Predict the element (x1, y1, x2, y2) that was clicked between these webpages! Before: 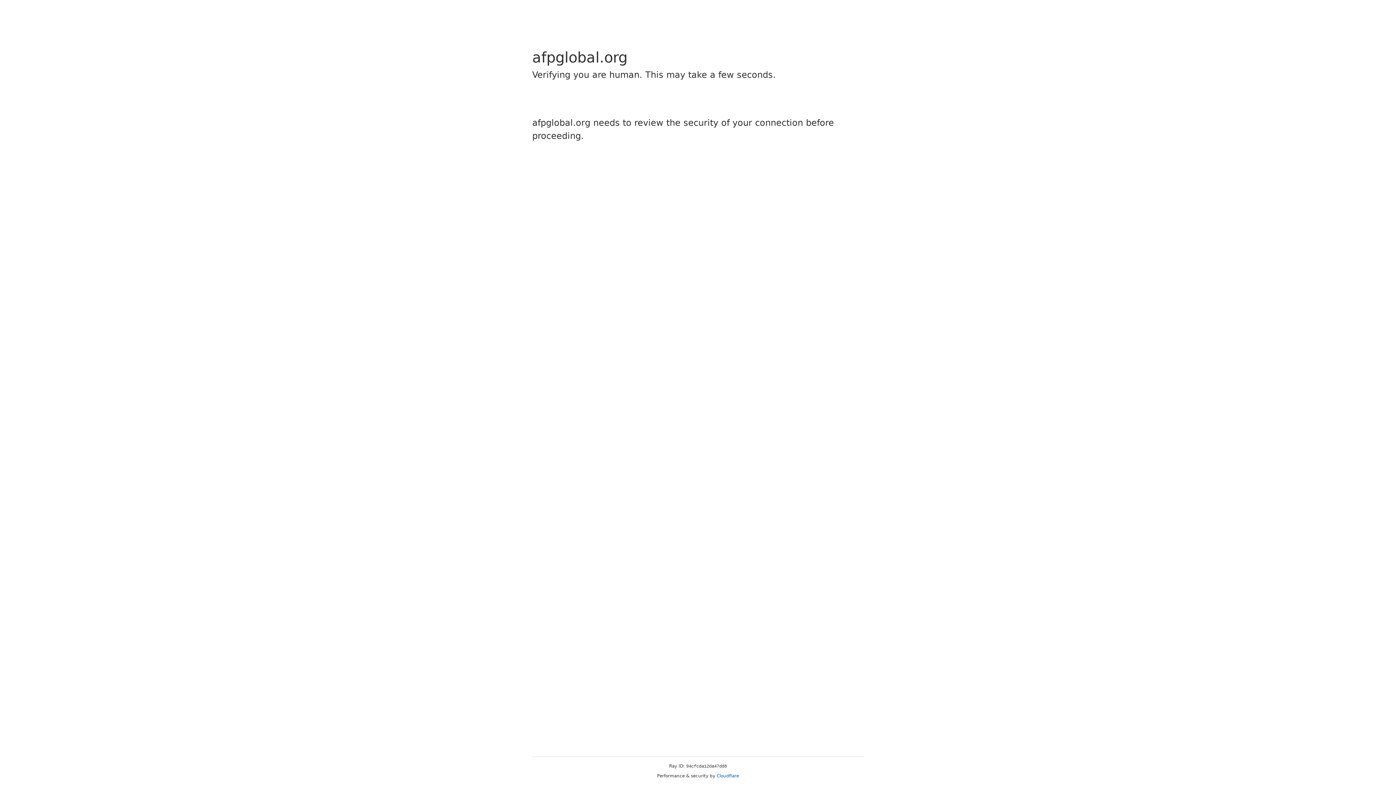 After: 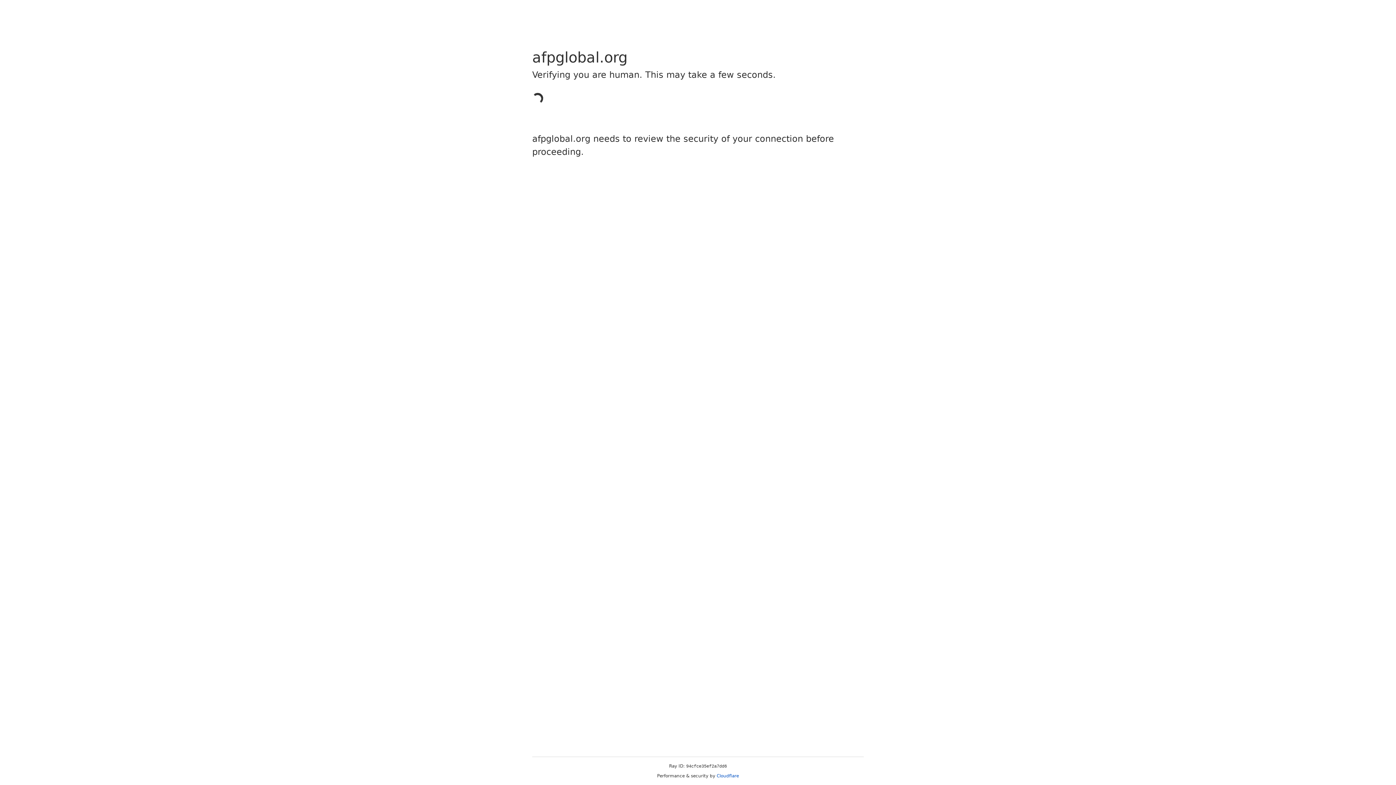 Action: label: Cloudflare bbox: (716, 773, 739, 778)